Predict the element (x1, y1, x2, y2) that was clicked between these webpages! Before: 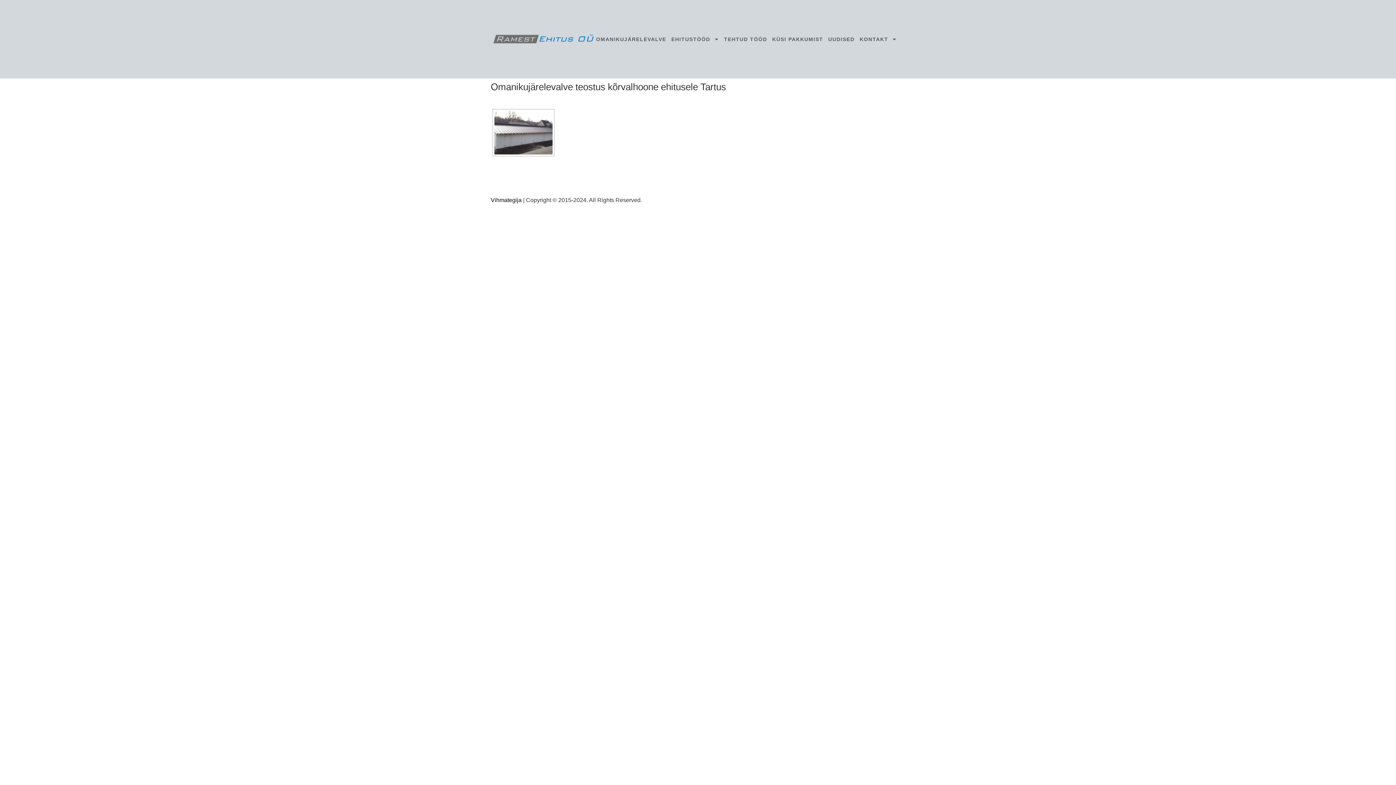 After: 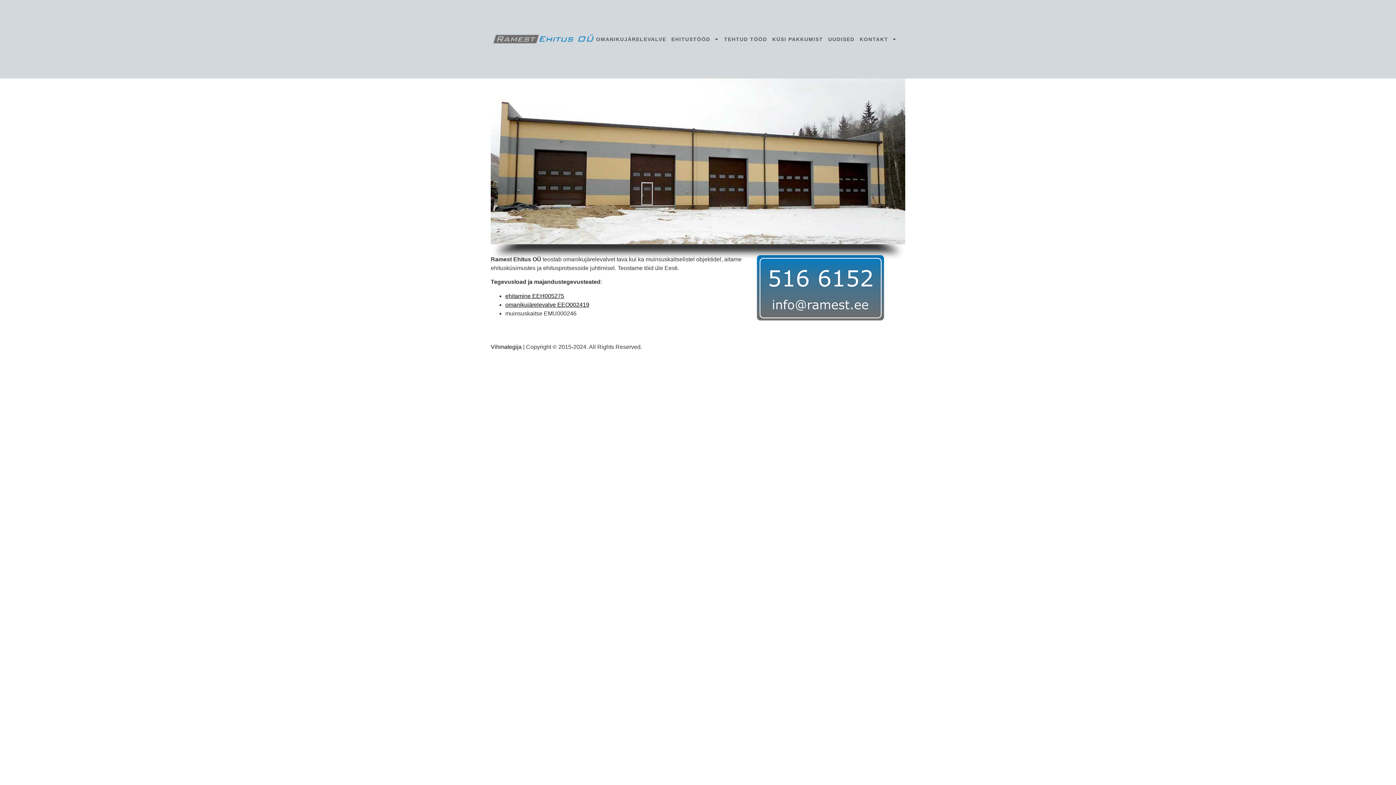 Action: bbox: (490, 29, 596, 48)